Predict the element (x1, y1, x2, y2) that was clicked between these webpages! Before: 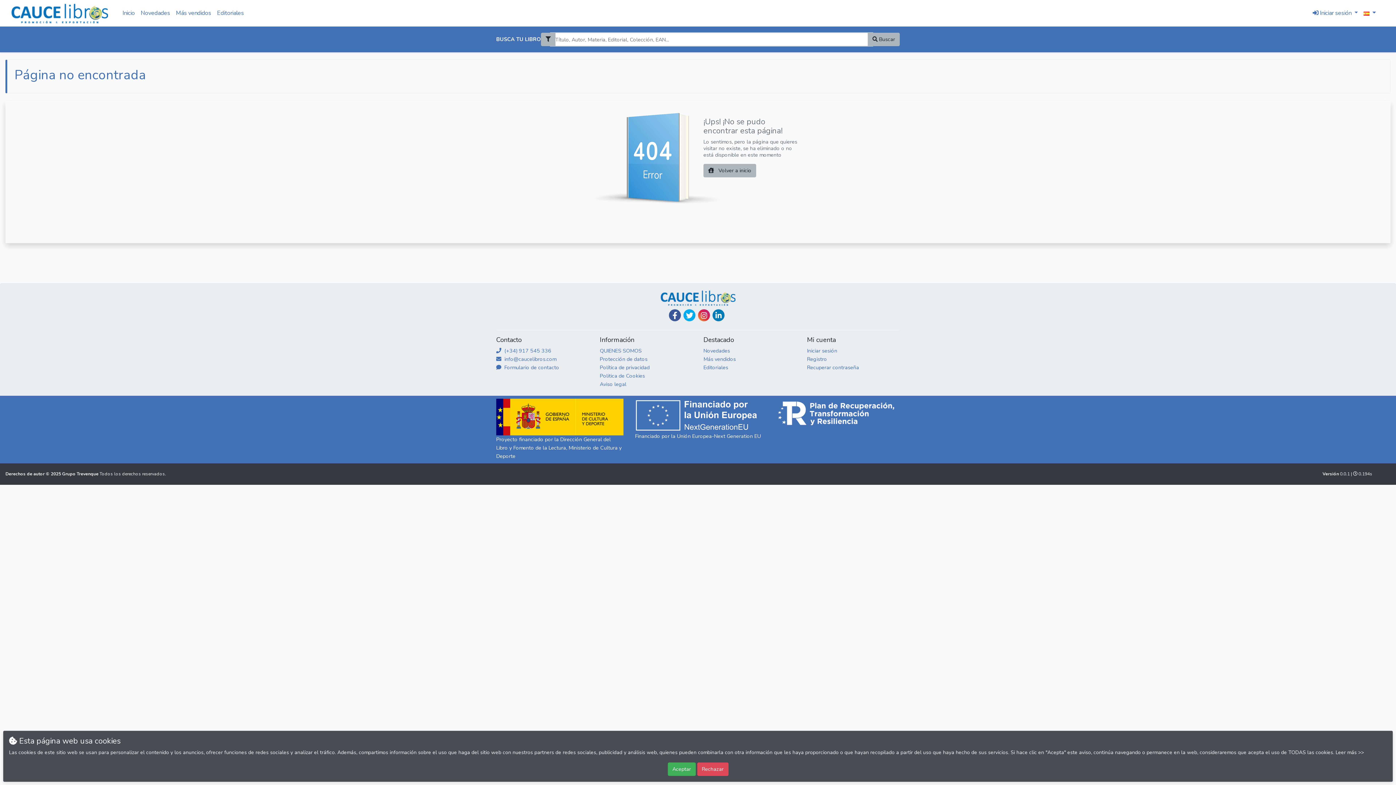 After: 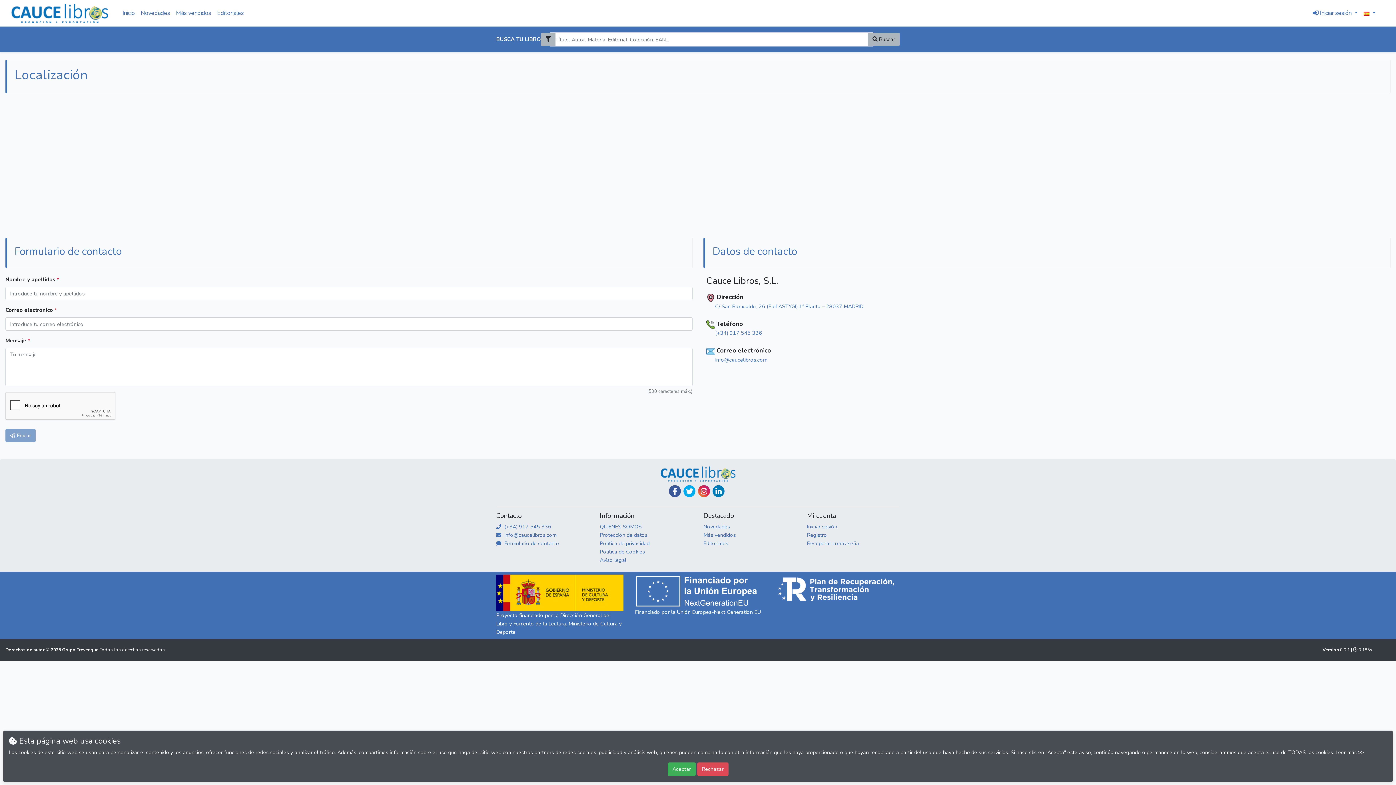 Action: label:  Formulario de contacto bbox: (496, 364, 559, 371)